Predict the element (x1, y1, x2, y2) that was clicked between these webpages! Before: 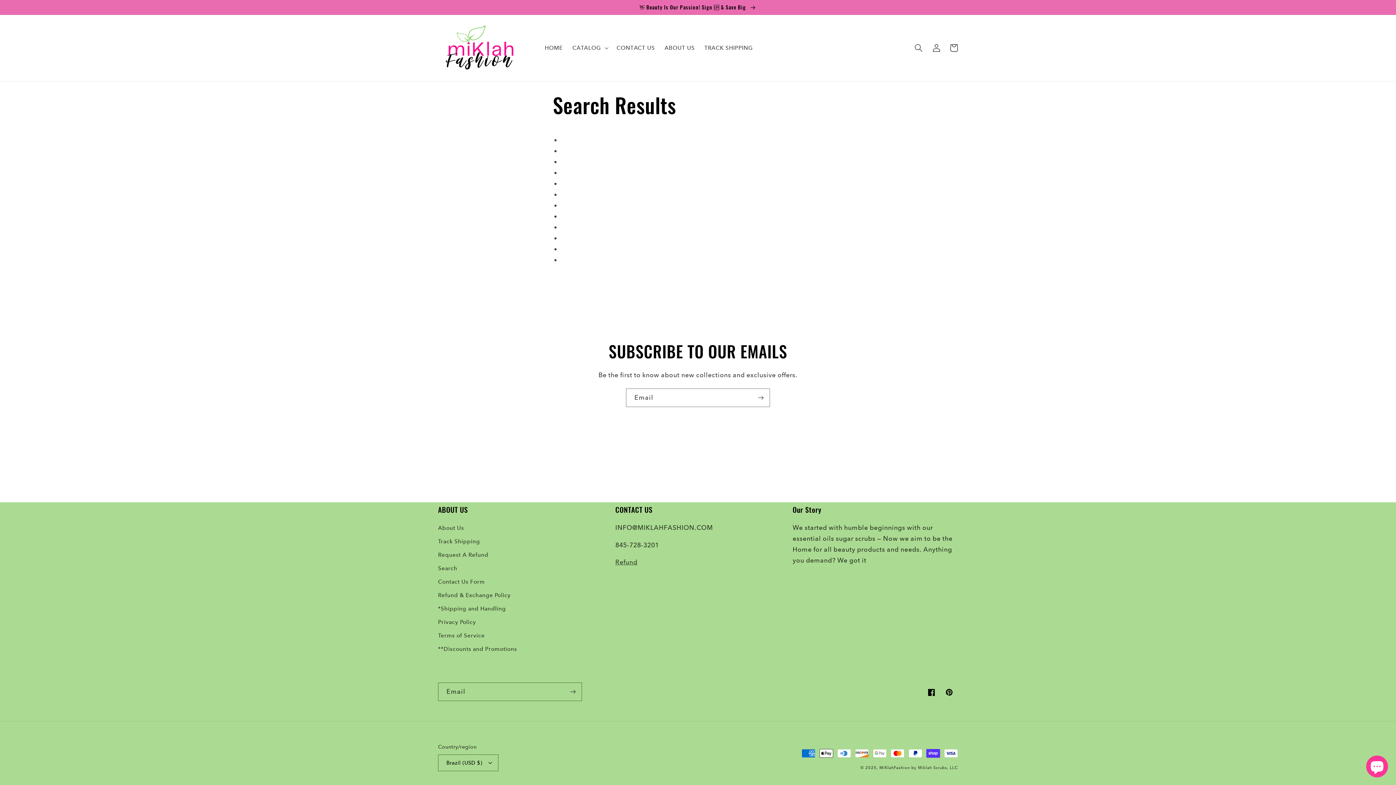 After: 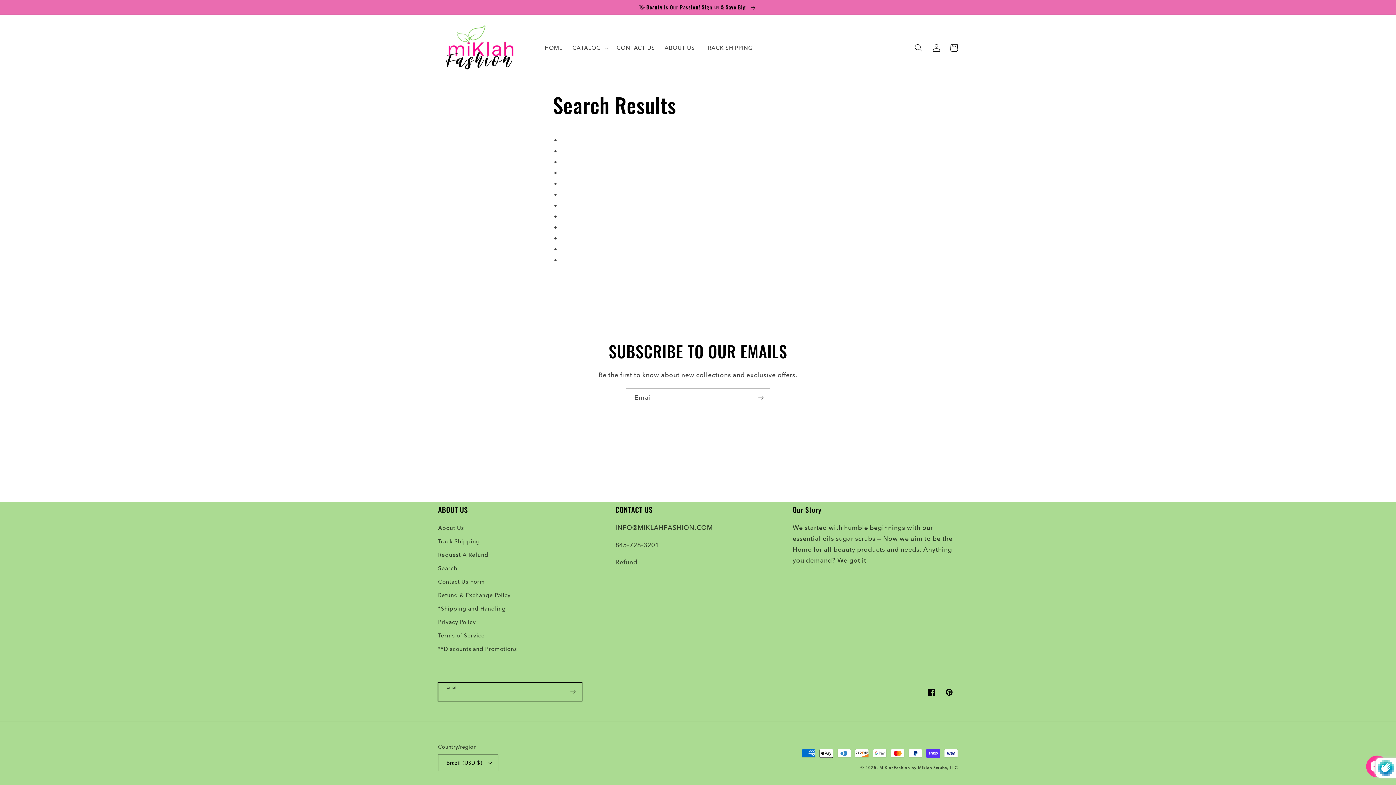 Action: bbox: (564, 682, 581, 701) label: Subscribe